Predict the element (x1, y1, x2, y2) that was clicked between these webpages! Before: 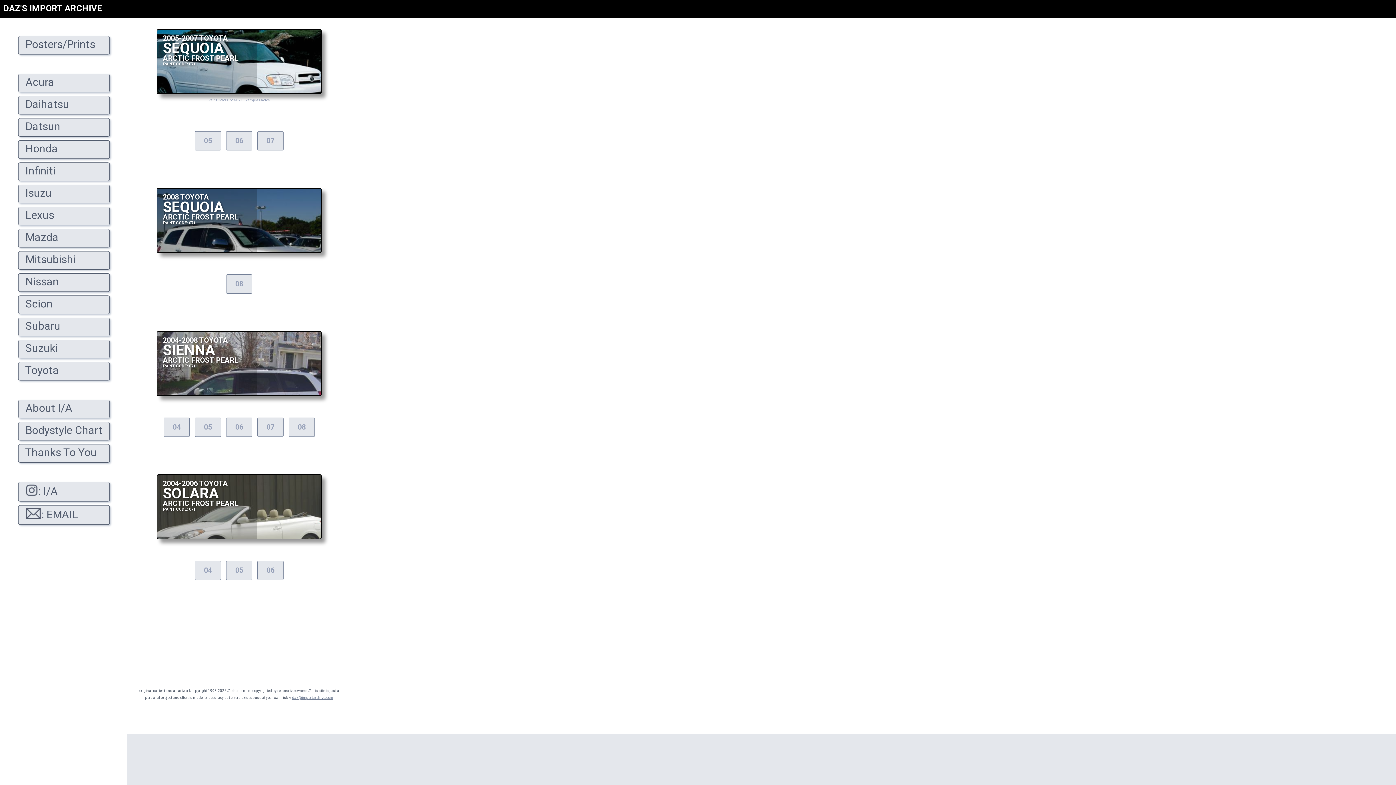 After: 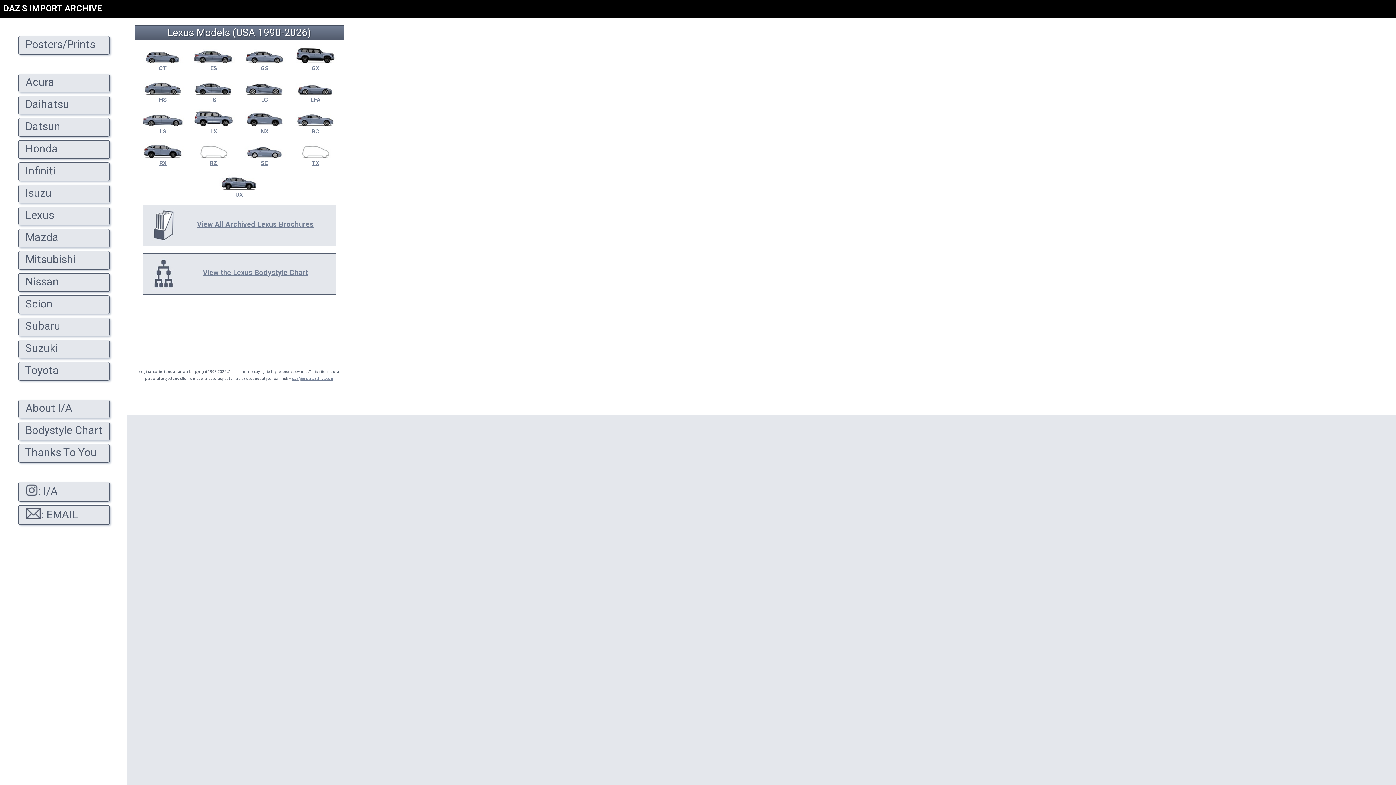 Action: label:   Lexus
 bbox: (14, 206, 127, 225)